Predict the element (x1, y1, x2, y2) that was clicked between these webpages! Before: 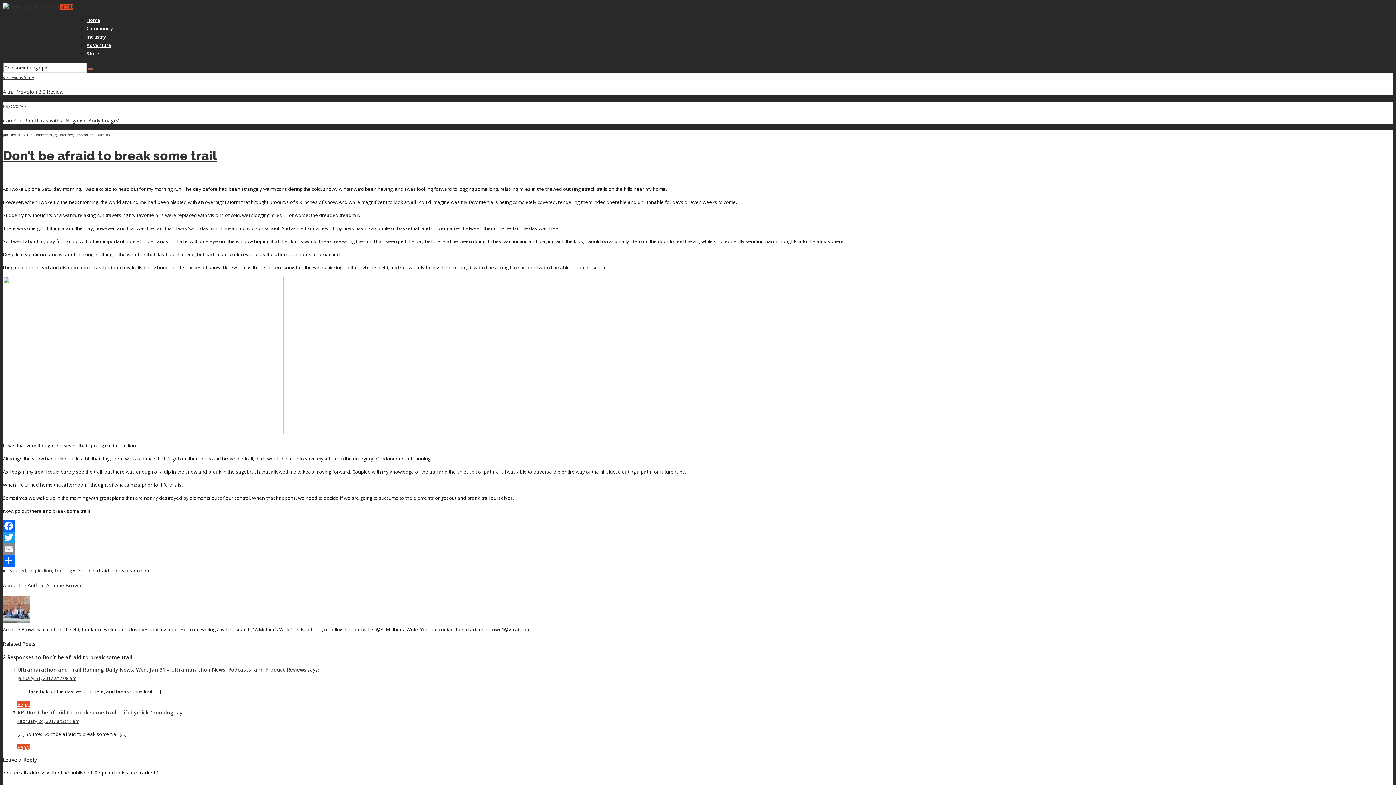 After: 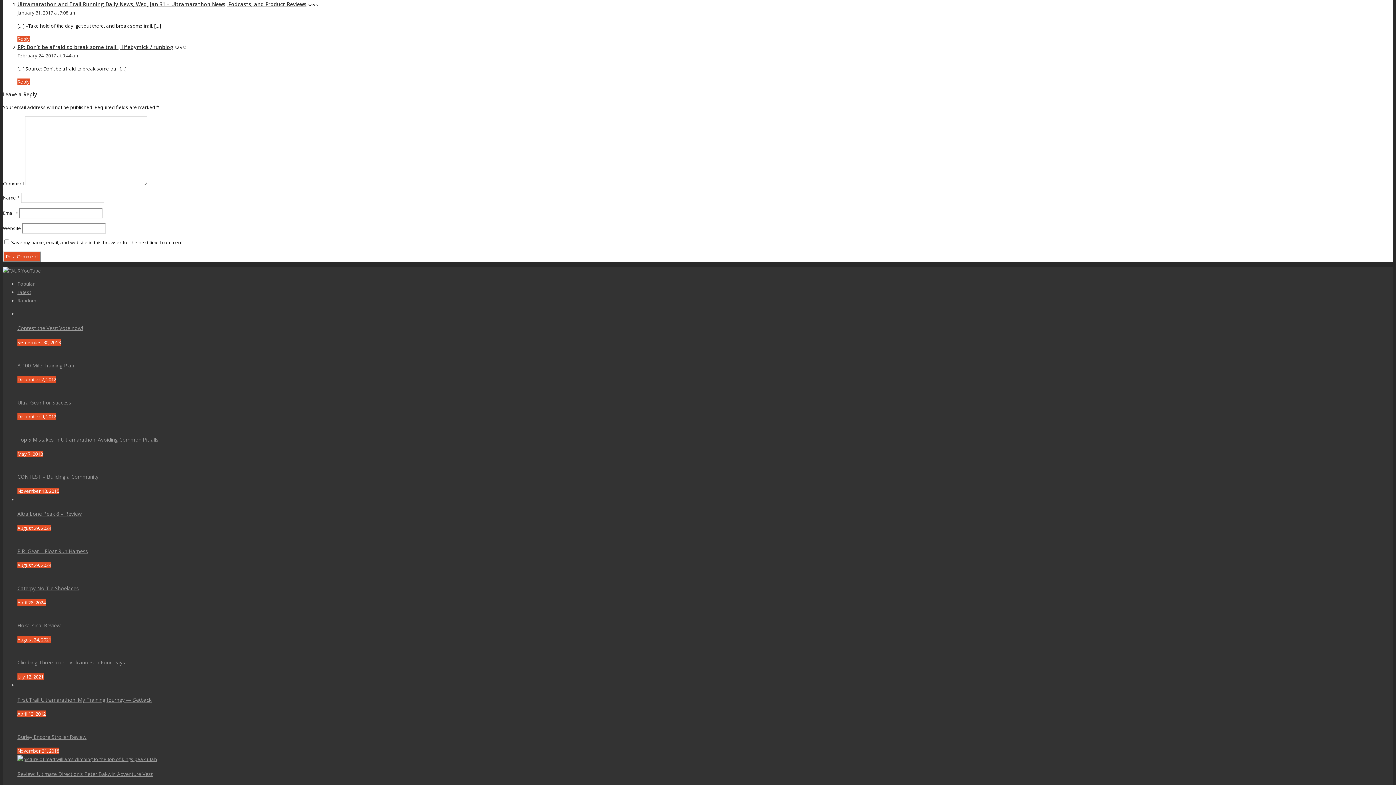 Action: label: Reply to Ultramarathon and Trail Running Daily News, Wed, Jan 31 – Ultramarathon News, Podcasts, and Product Reviews bbox: (17, 701, 29, 707)